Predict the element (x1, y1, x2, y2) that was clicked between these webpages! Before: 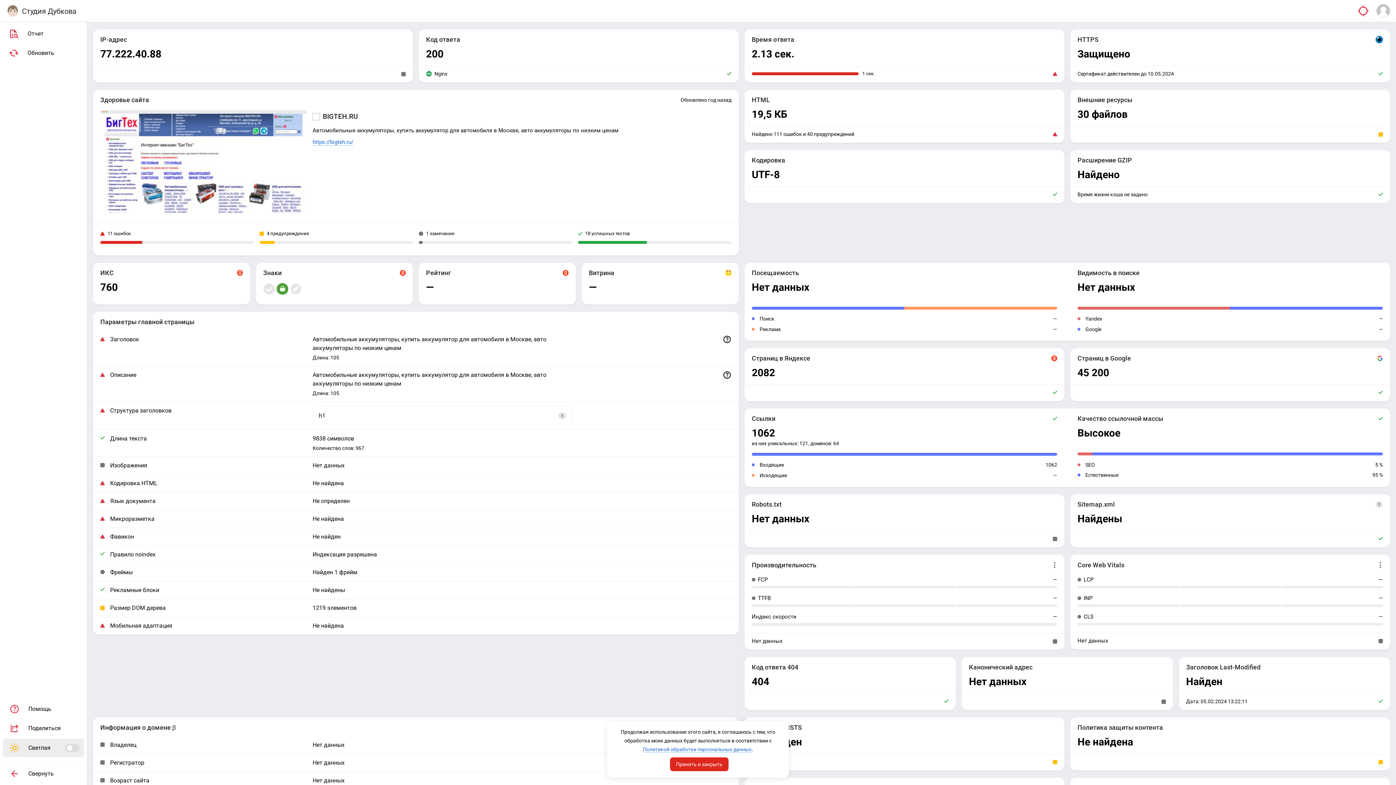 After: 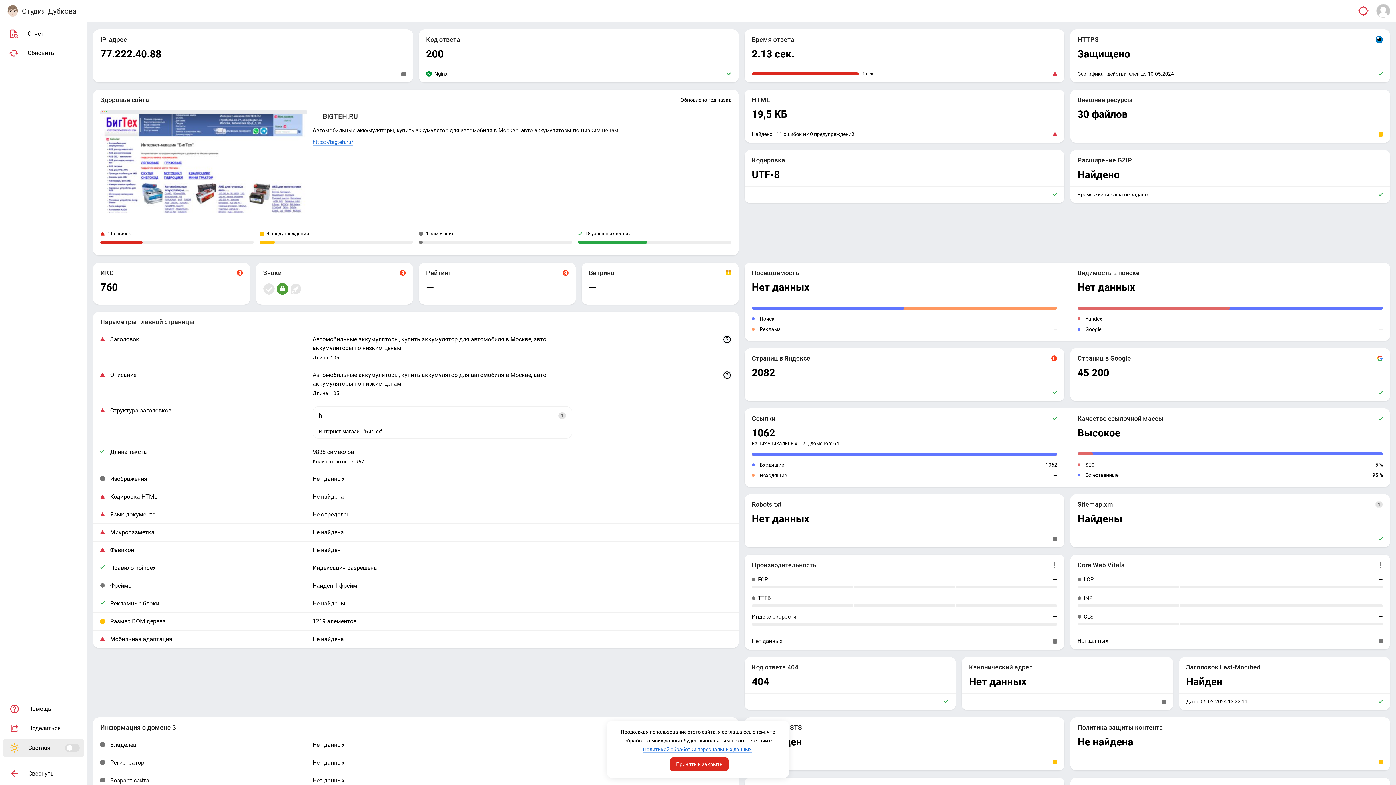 Action: label: h1
1 bbox: (313, 406, 571, 424)